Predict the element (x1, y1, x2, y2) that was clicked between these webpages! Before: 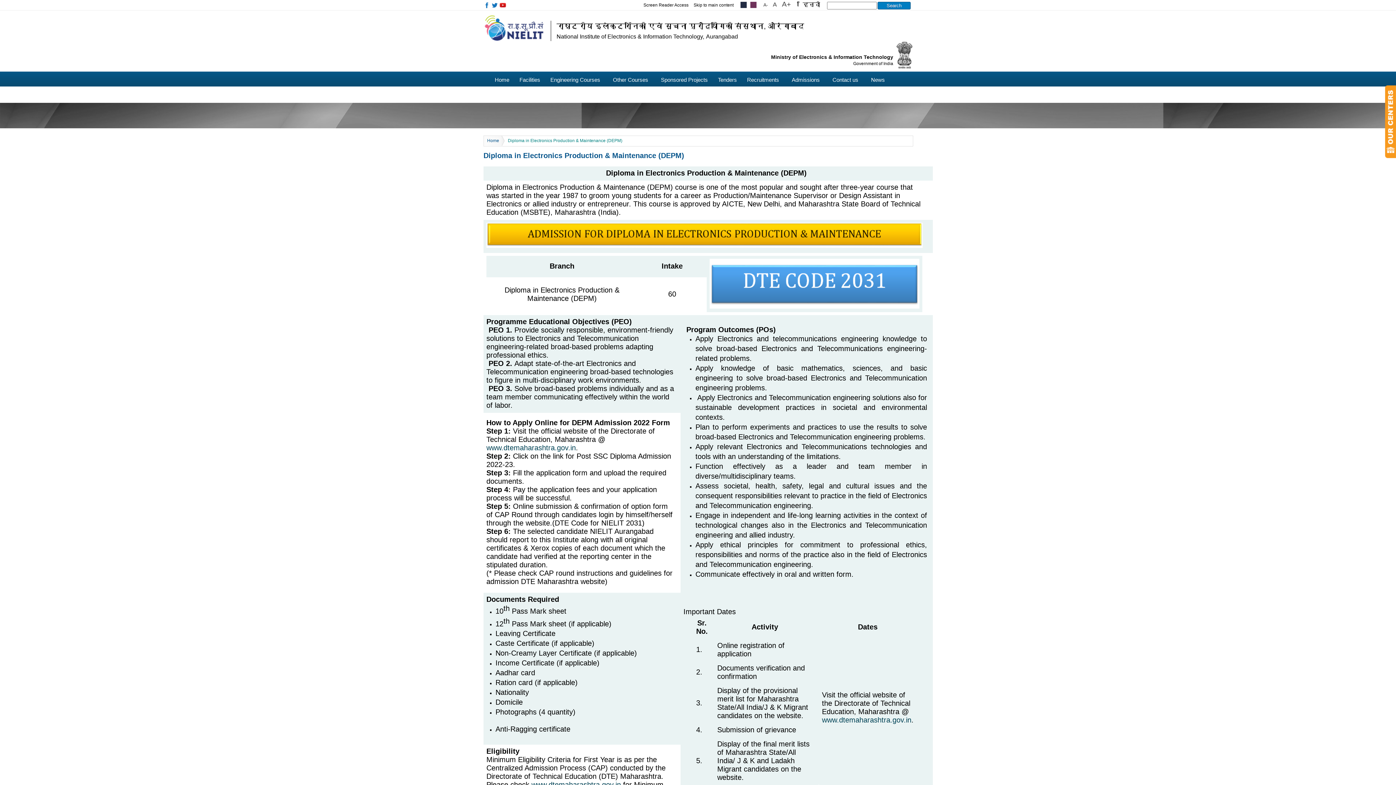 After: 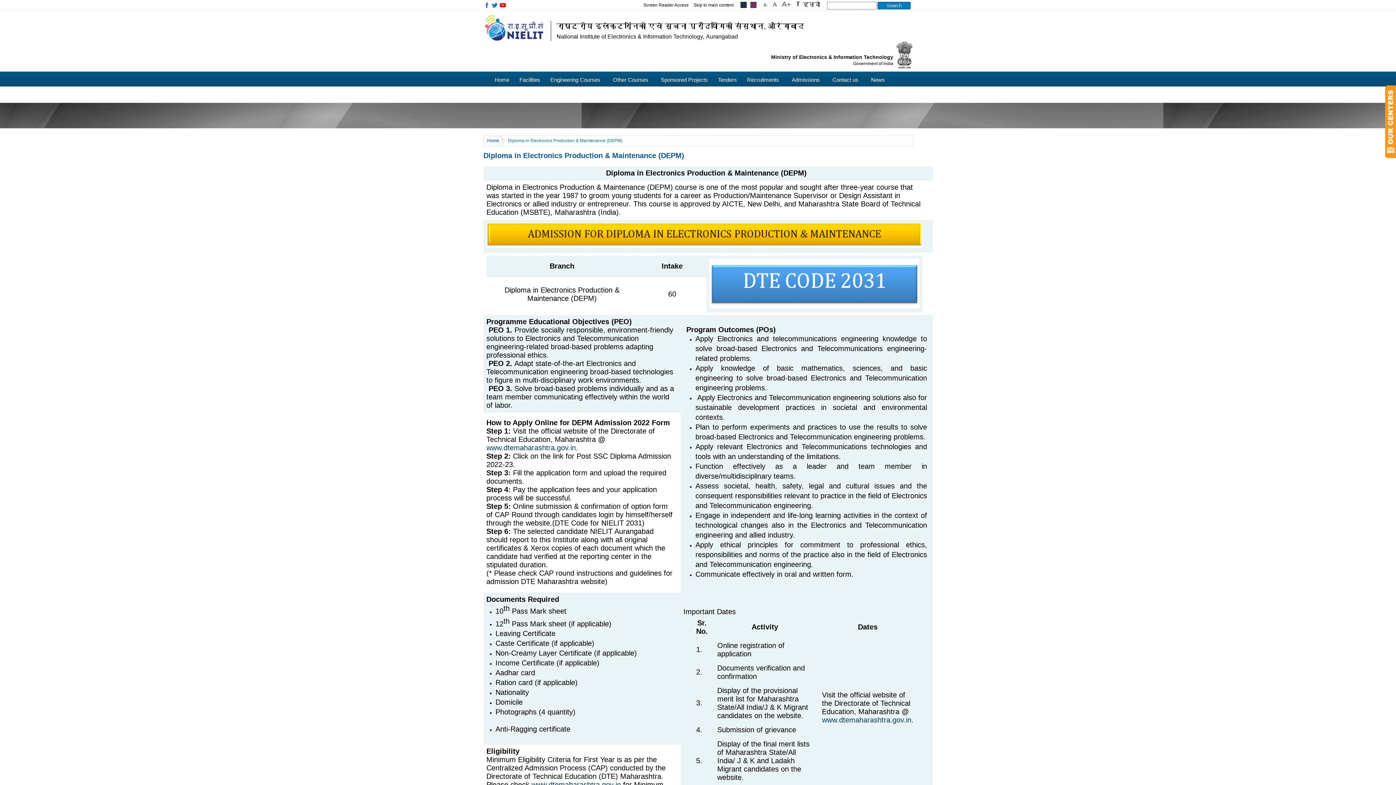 Action: bbox: (491, 3, 498, 9)